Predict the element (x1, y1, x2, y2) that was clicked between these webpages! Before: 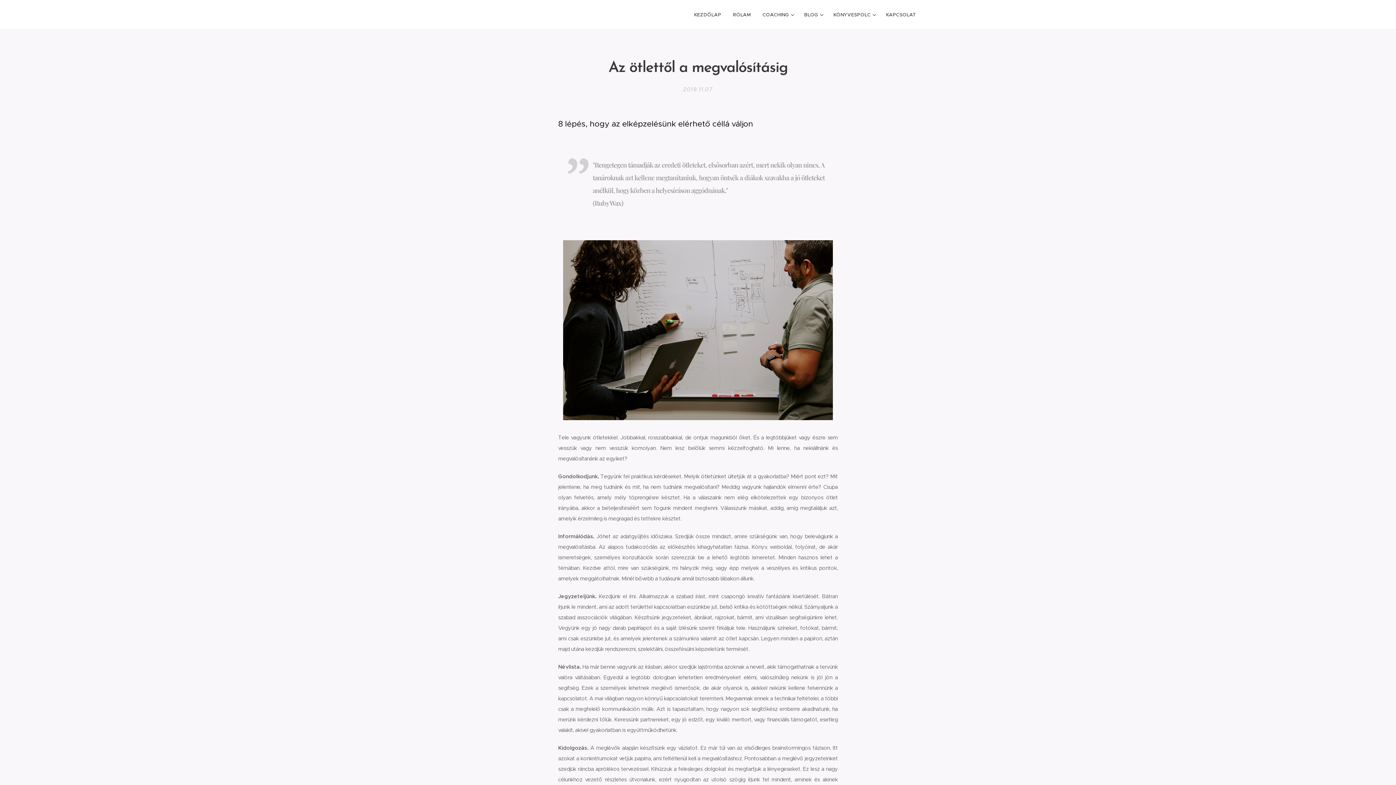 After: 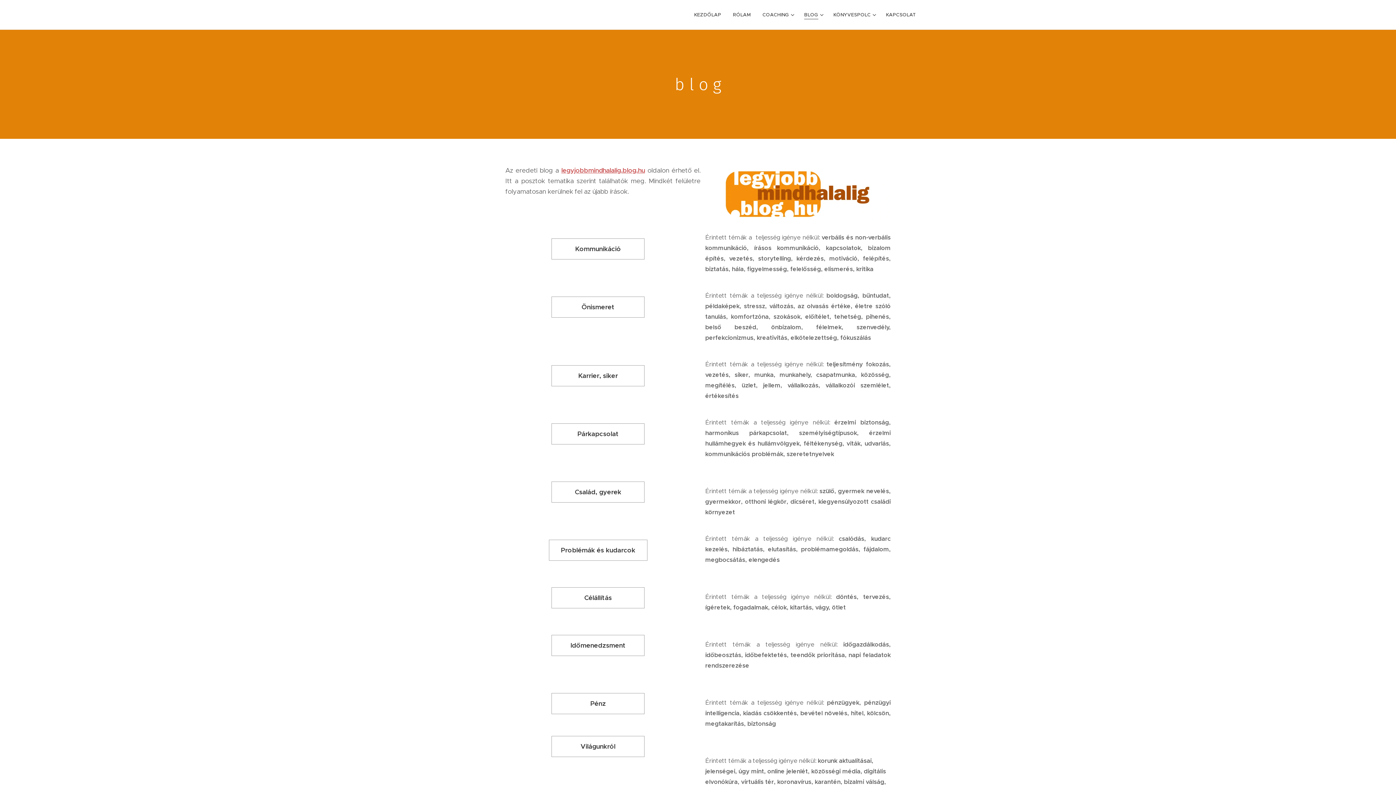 Action: label: BLOG bbox: (798, 5, 827, 24)